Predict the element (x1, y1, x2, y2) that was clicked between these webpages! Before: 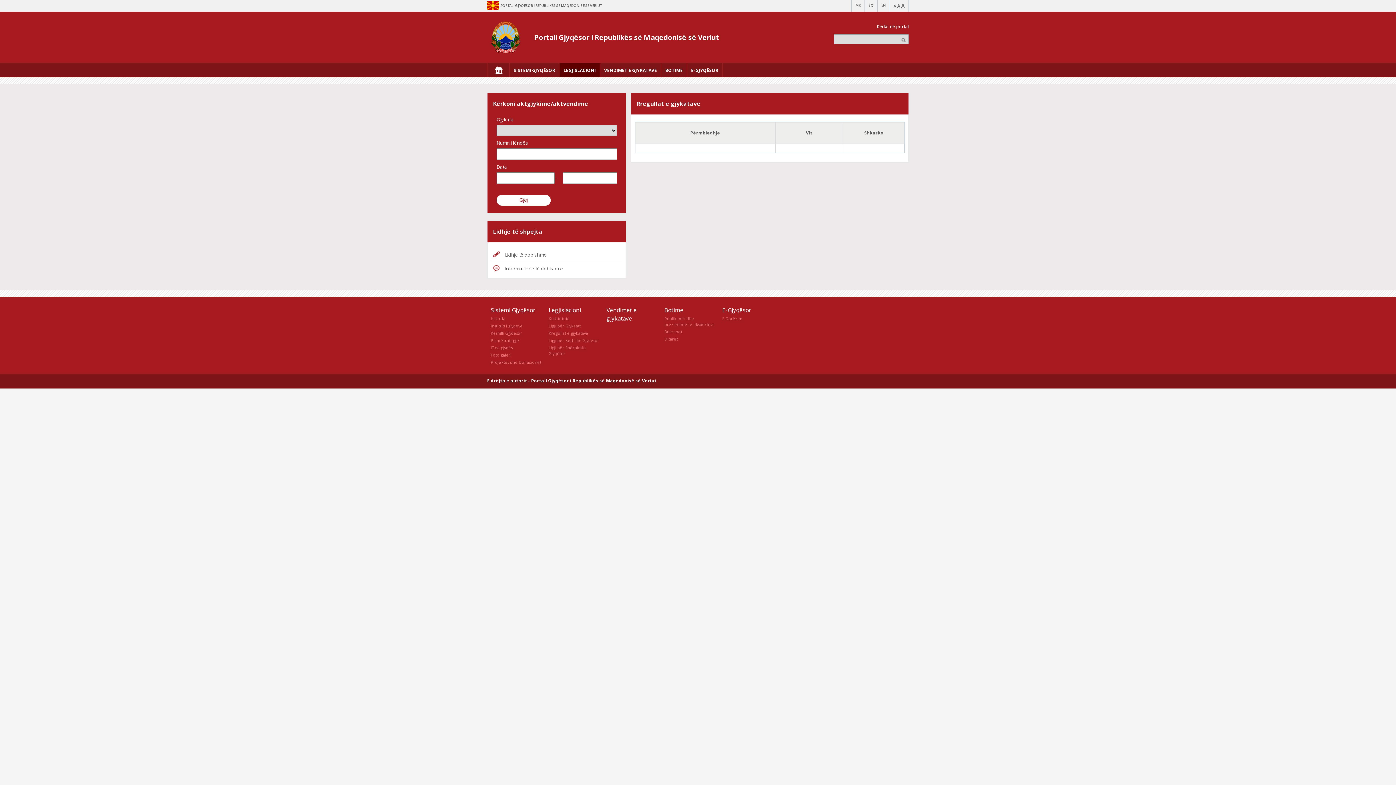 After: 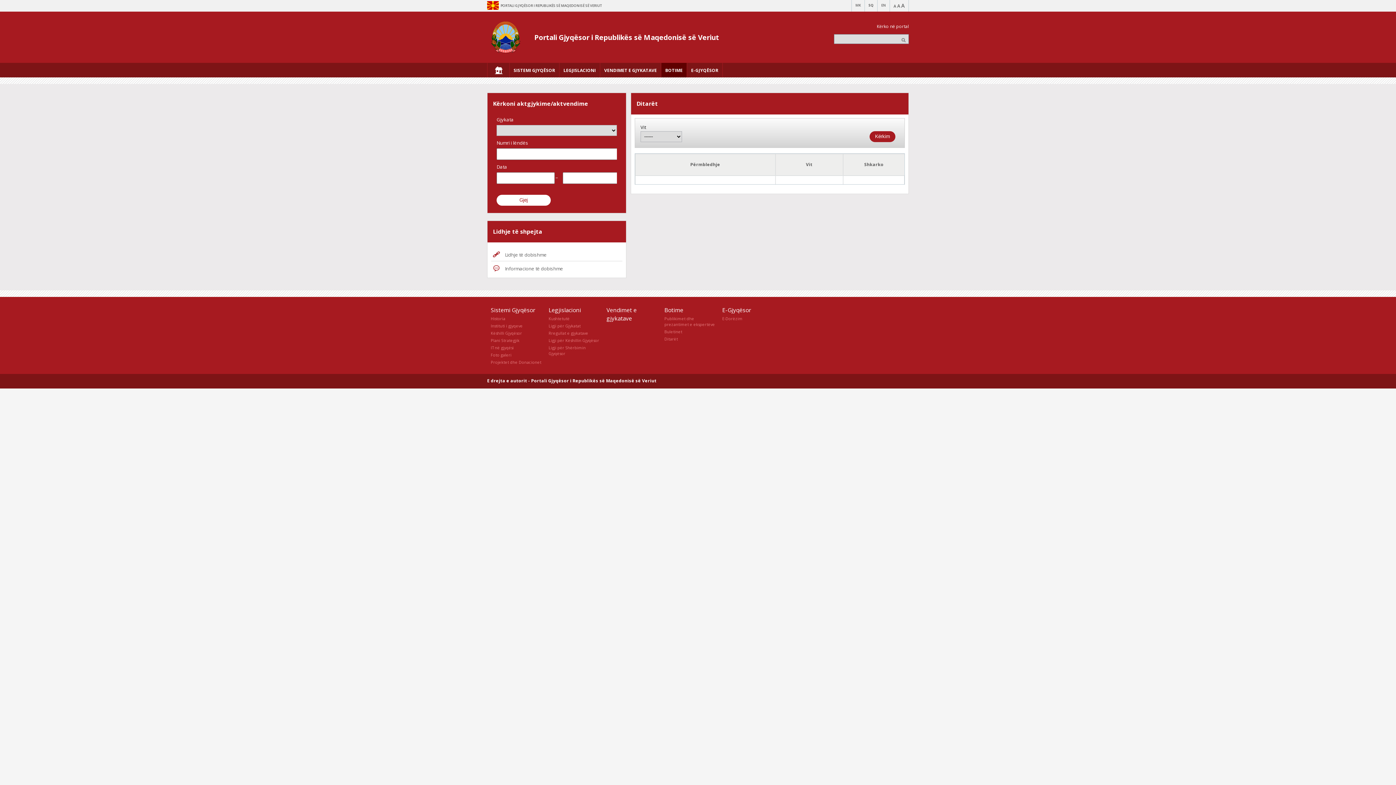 Action: bbox: (664, 336, 678, 341) label: Ditarët